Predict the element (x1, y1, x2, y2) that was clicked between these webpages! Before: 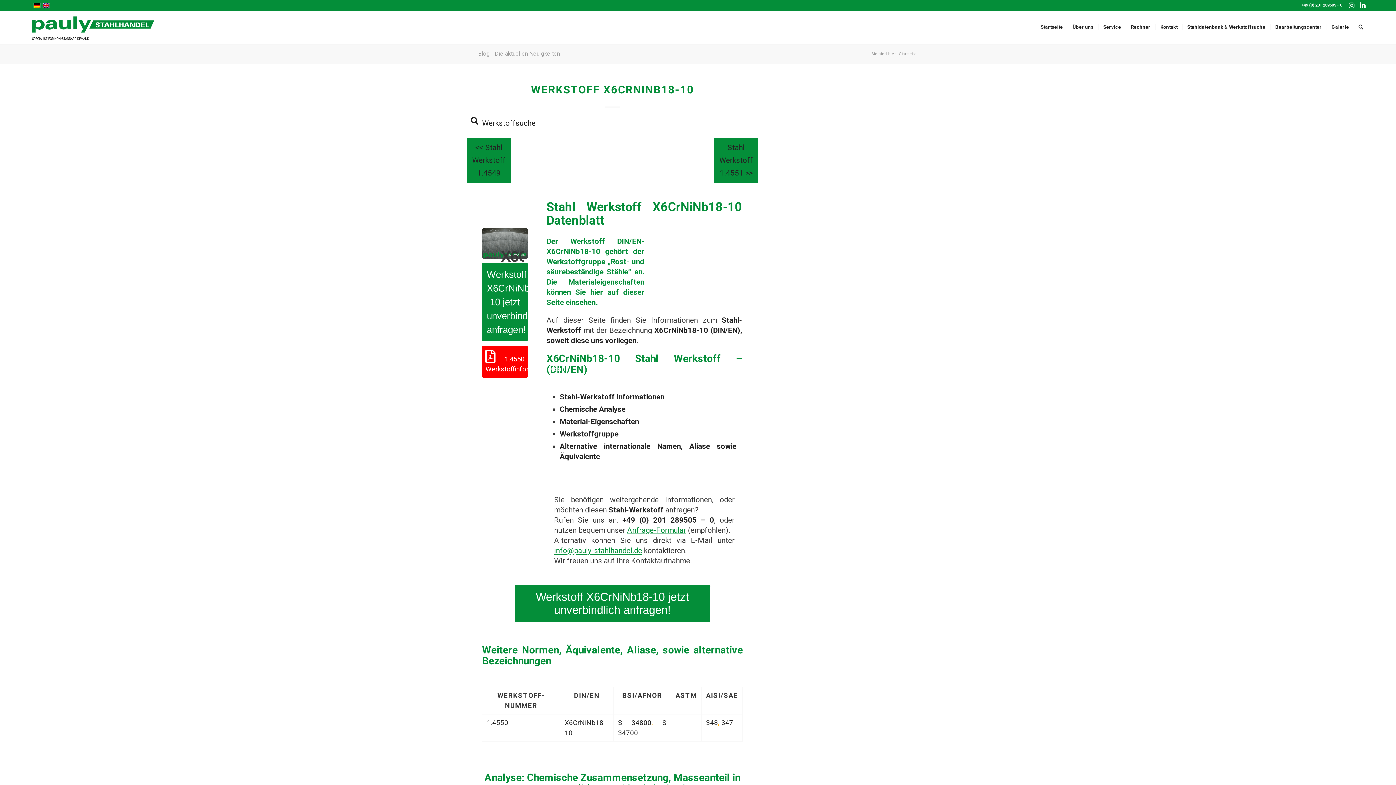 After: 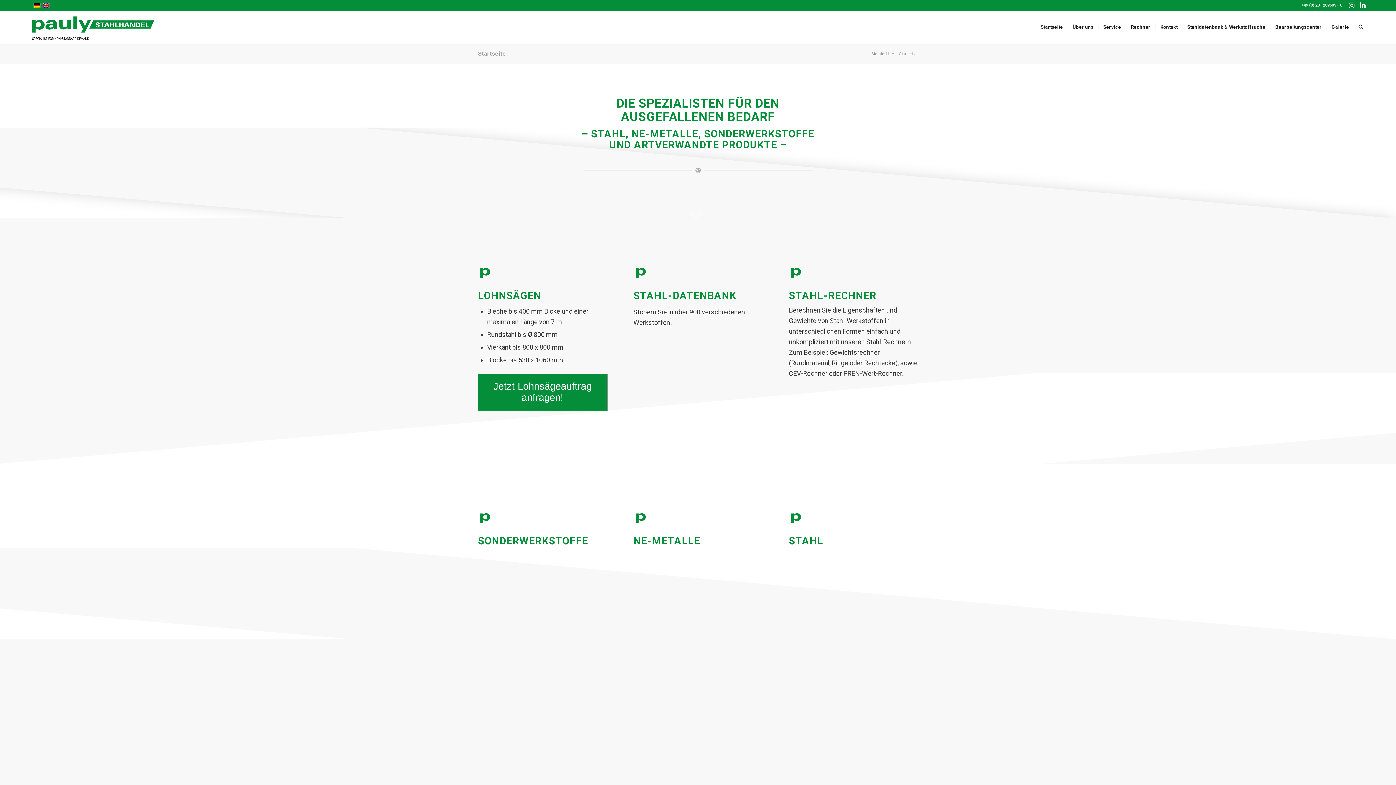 Action: bbox: (1036, 10, 1067, 43) label: Startseite